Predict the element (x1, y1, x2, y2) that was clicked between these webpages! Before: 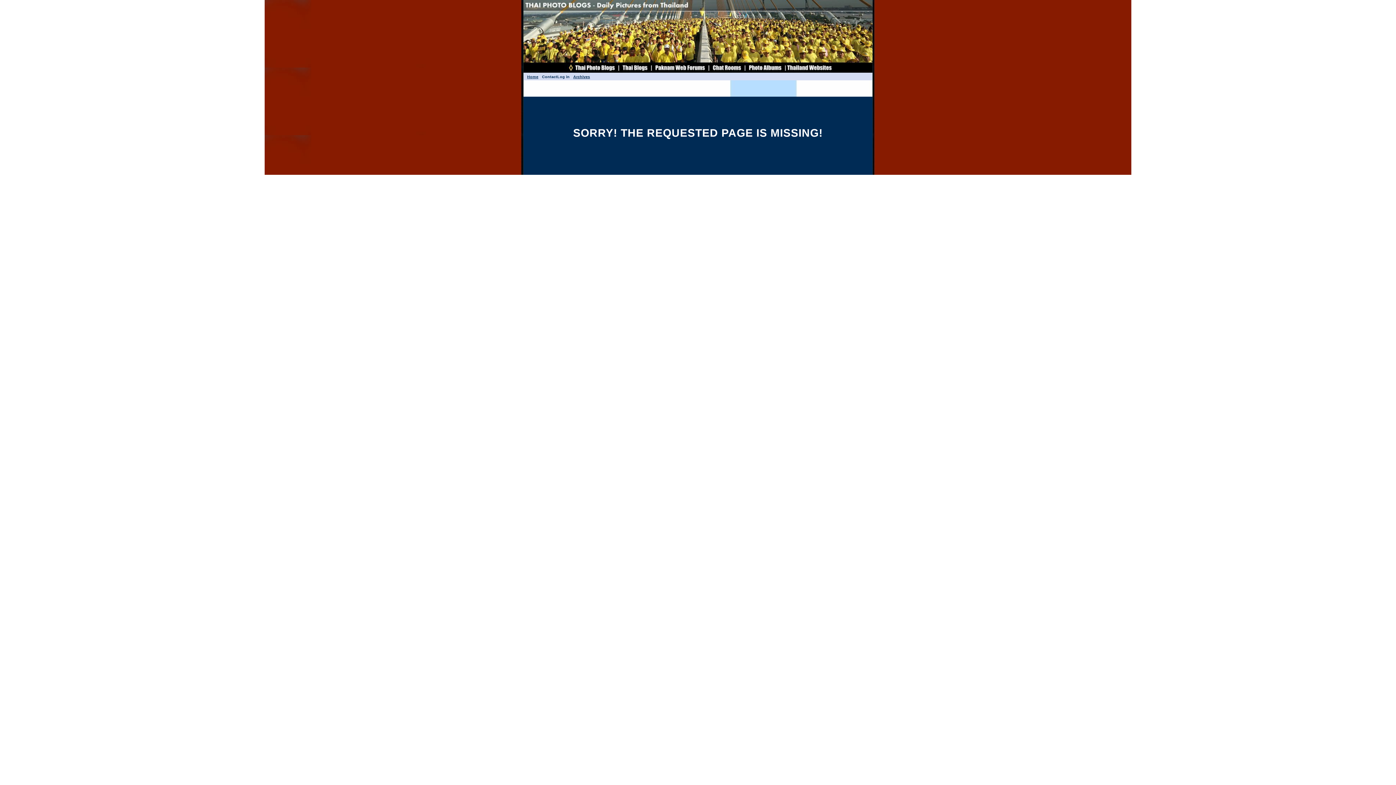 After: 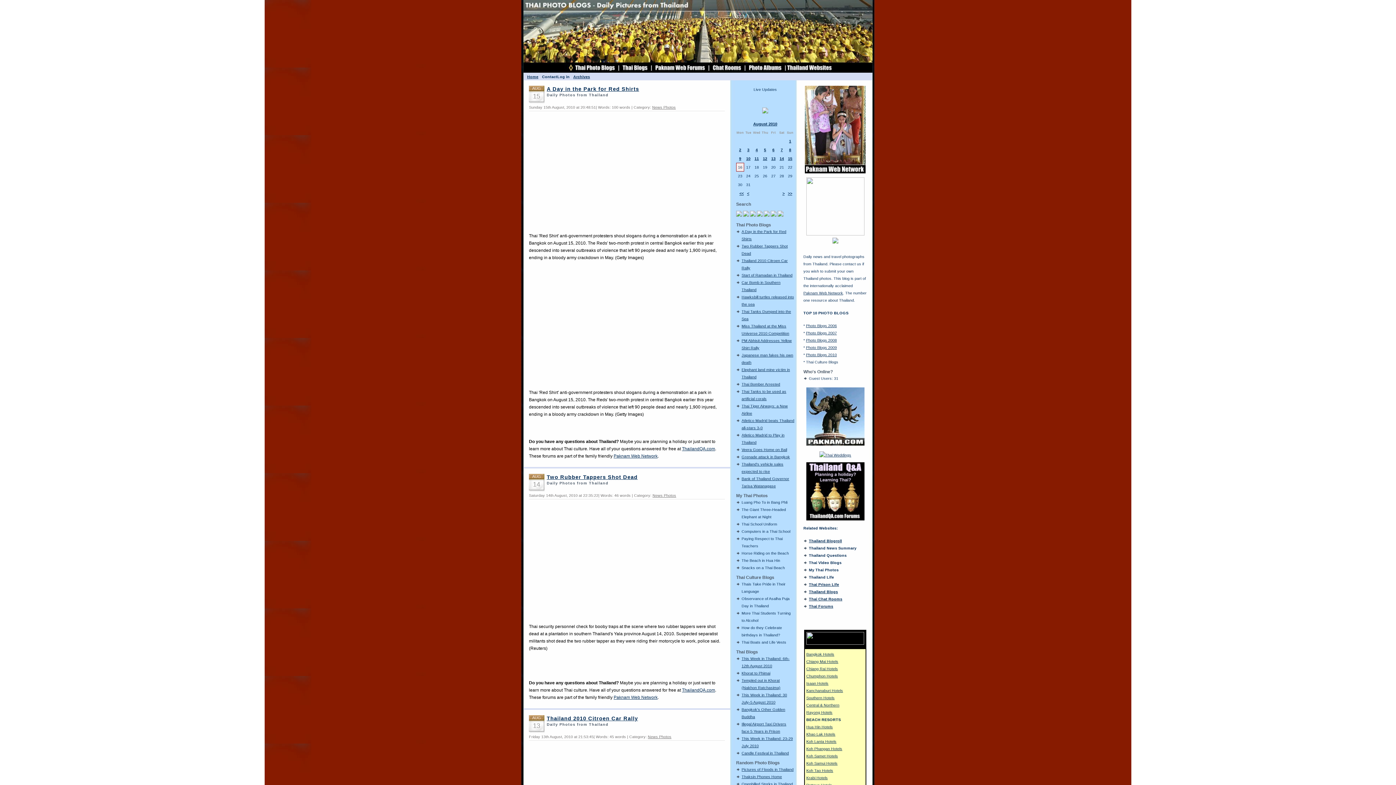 Action: bbox: (523, 73, 542, 80) label: Home